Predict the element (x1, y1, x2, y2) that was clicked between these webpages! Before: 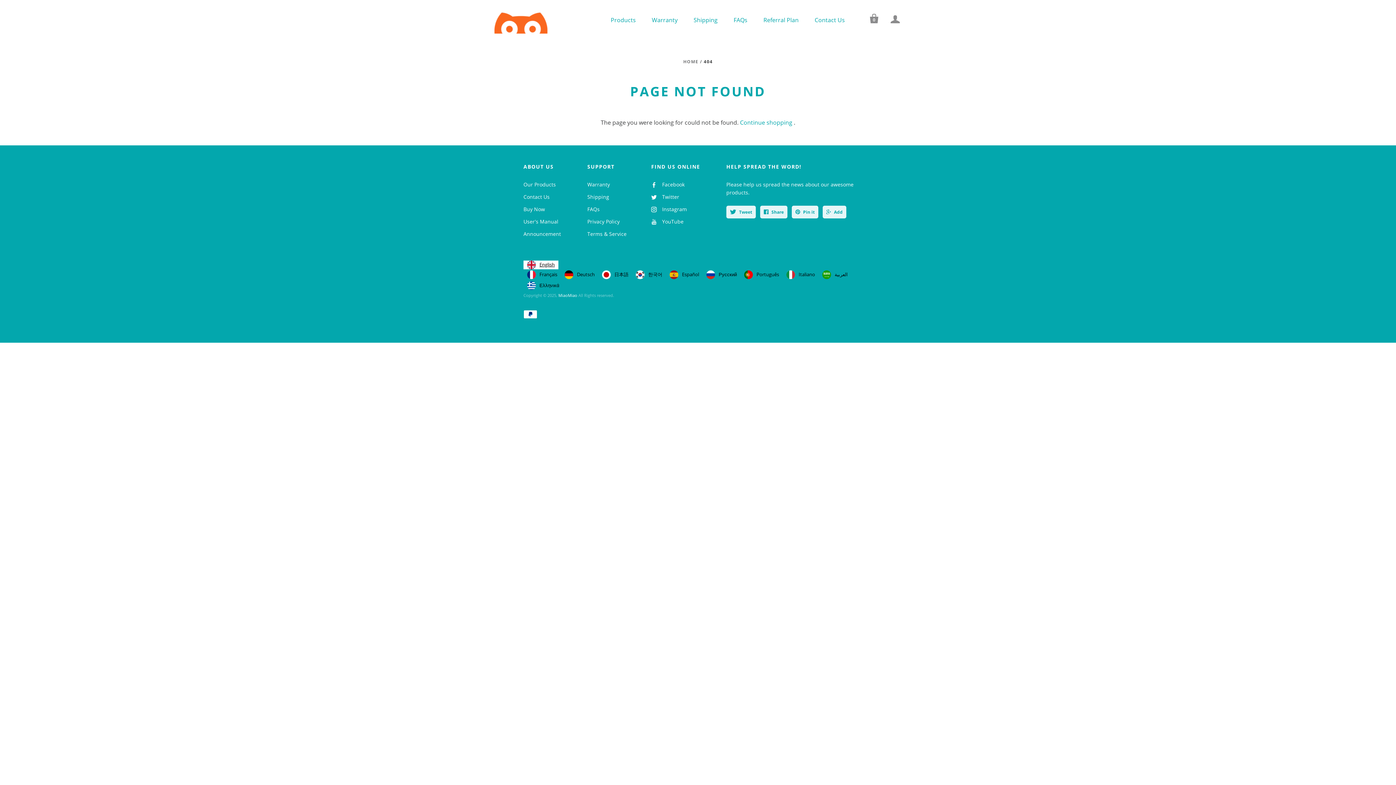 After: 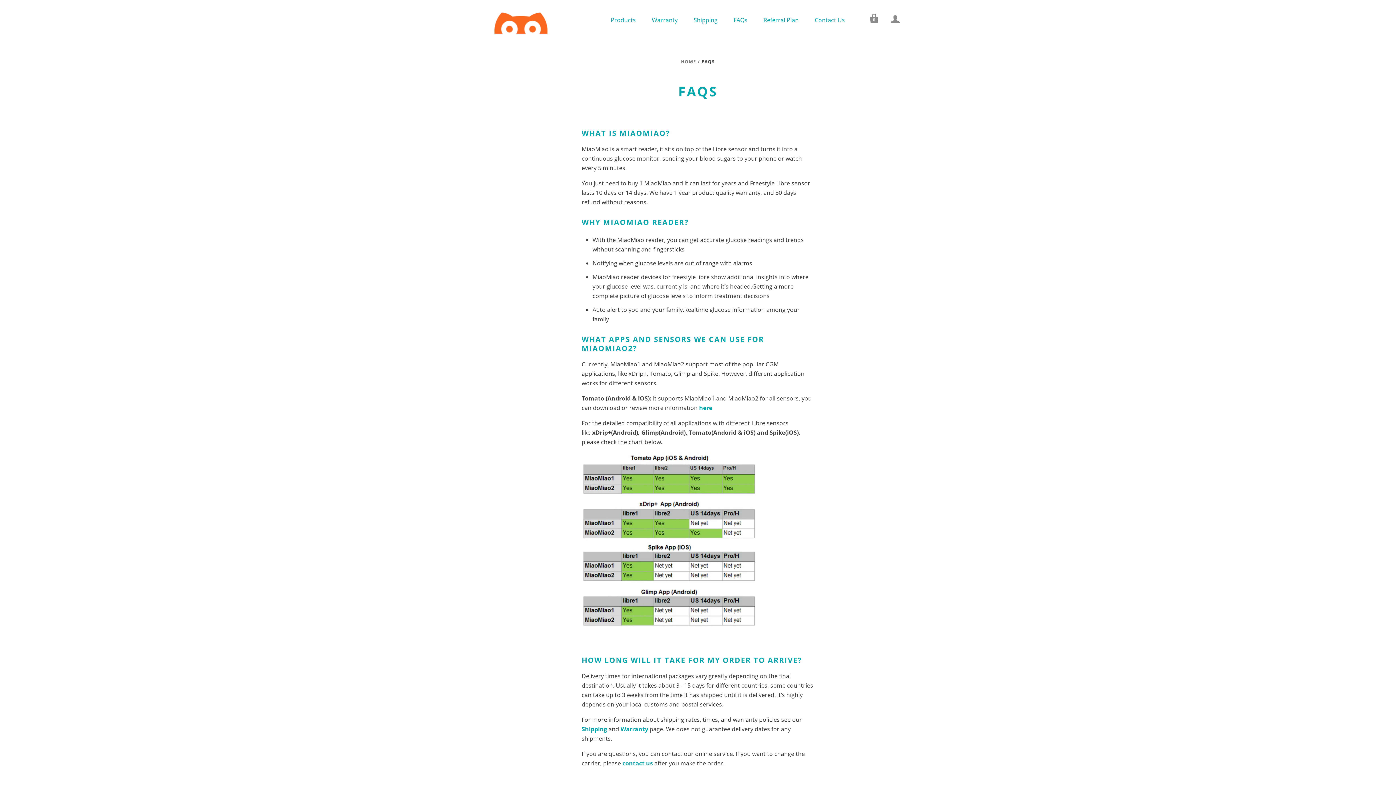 Action: label: FAQs bbox: (587, 205, 599, 212)